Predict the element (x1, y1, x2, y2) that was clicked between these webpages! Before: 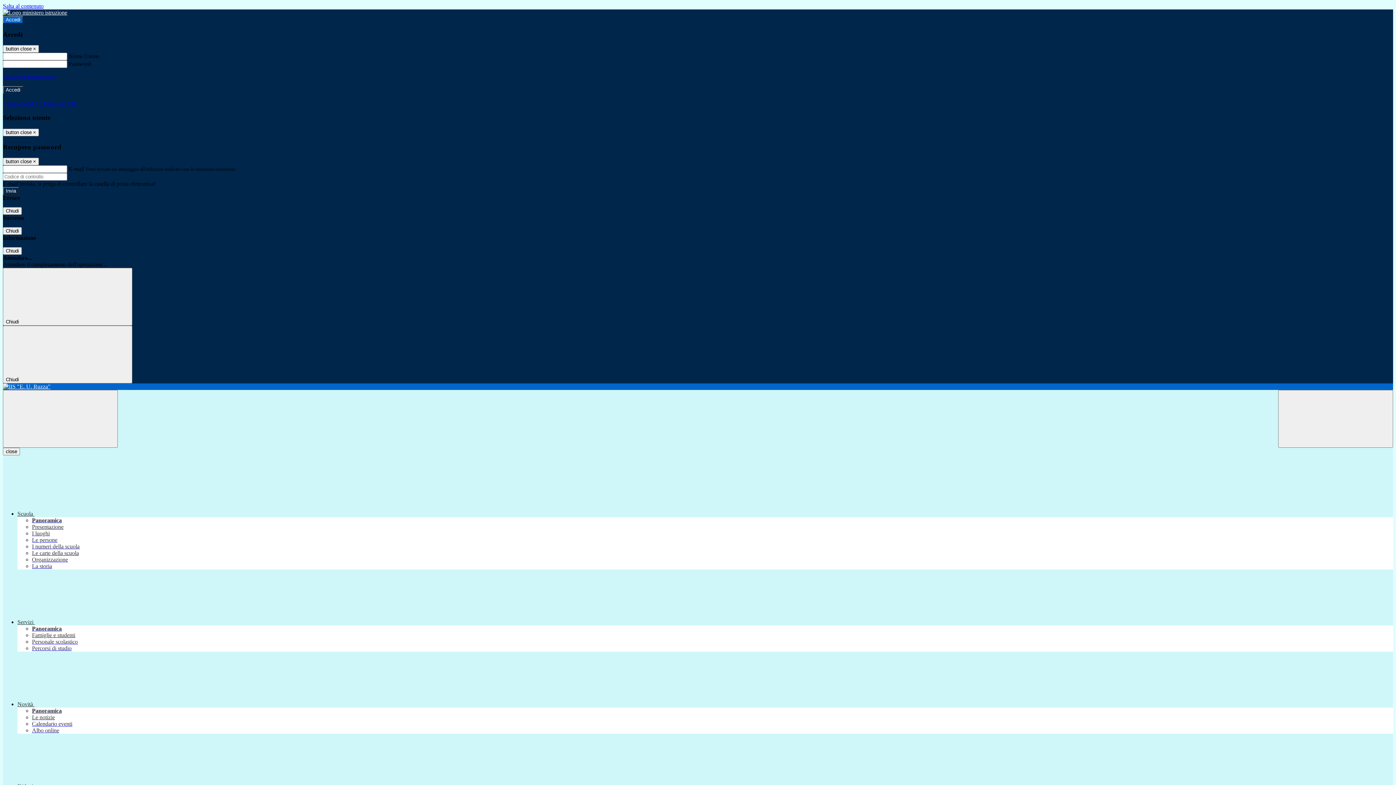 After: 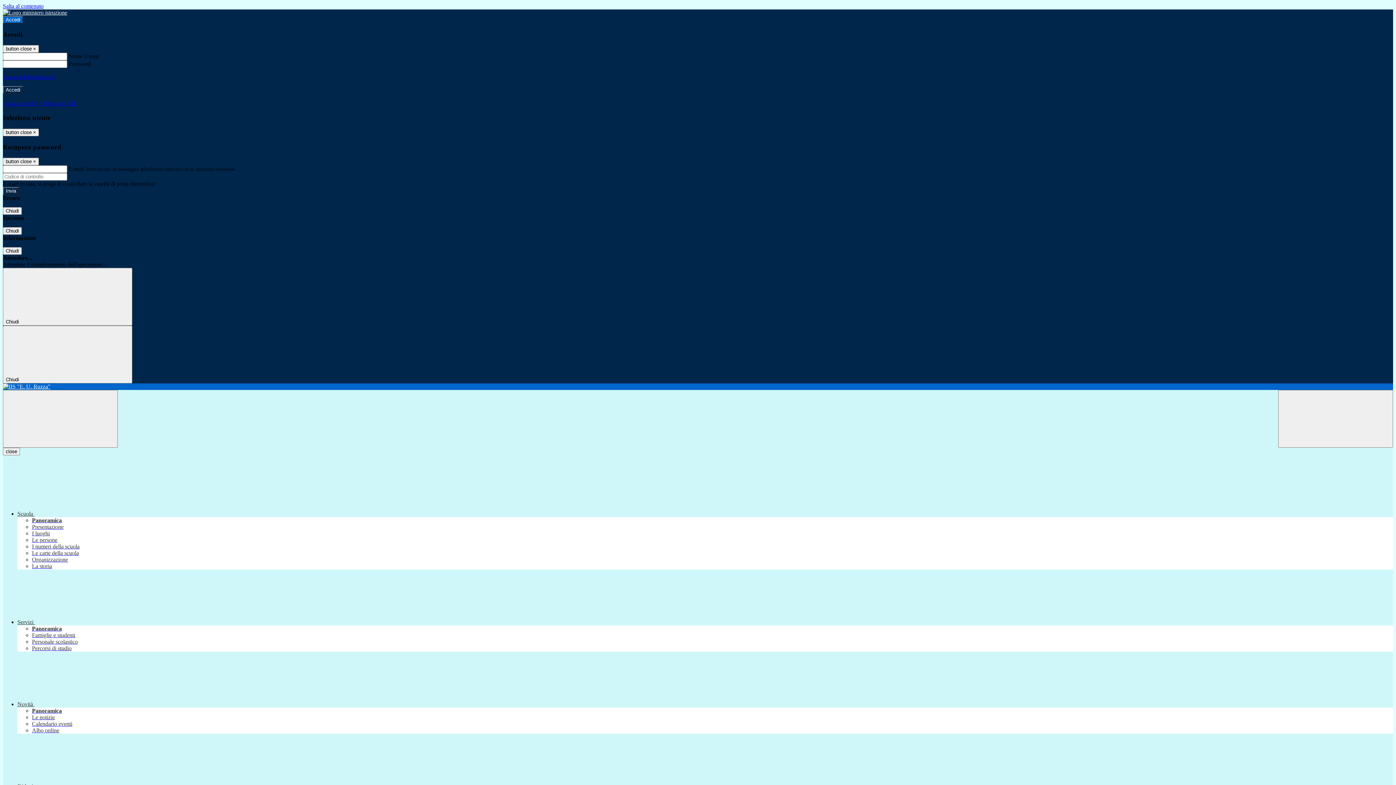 Action: bbox: (32, 556, 68, 563) label: Organizzazione